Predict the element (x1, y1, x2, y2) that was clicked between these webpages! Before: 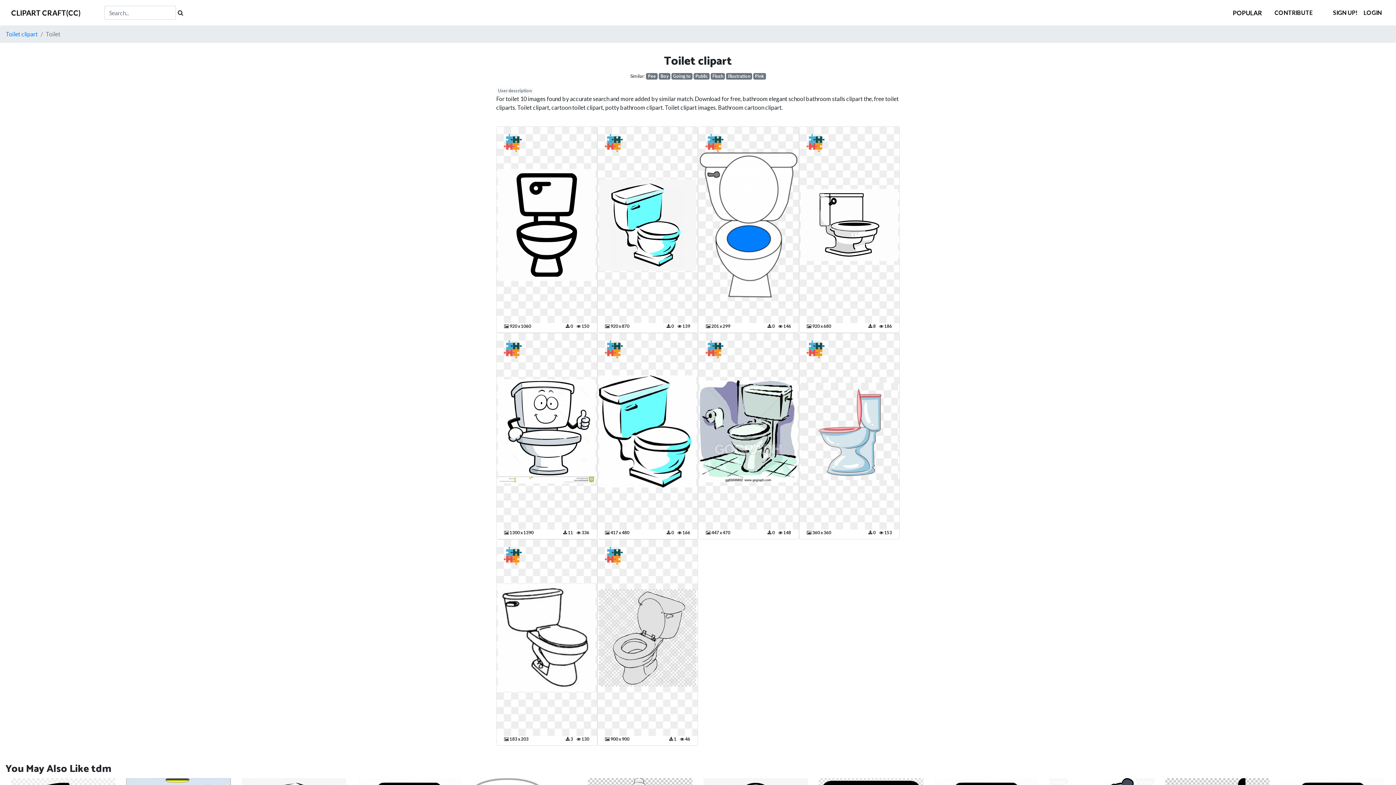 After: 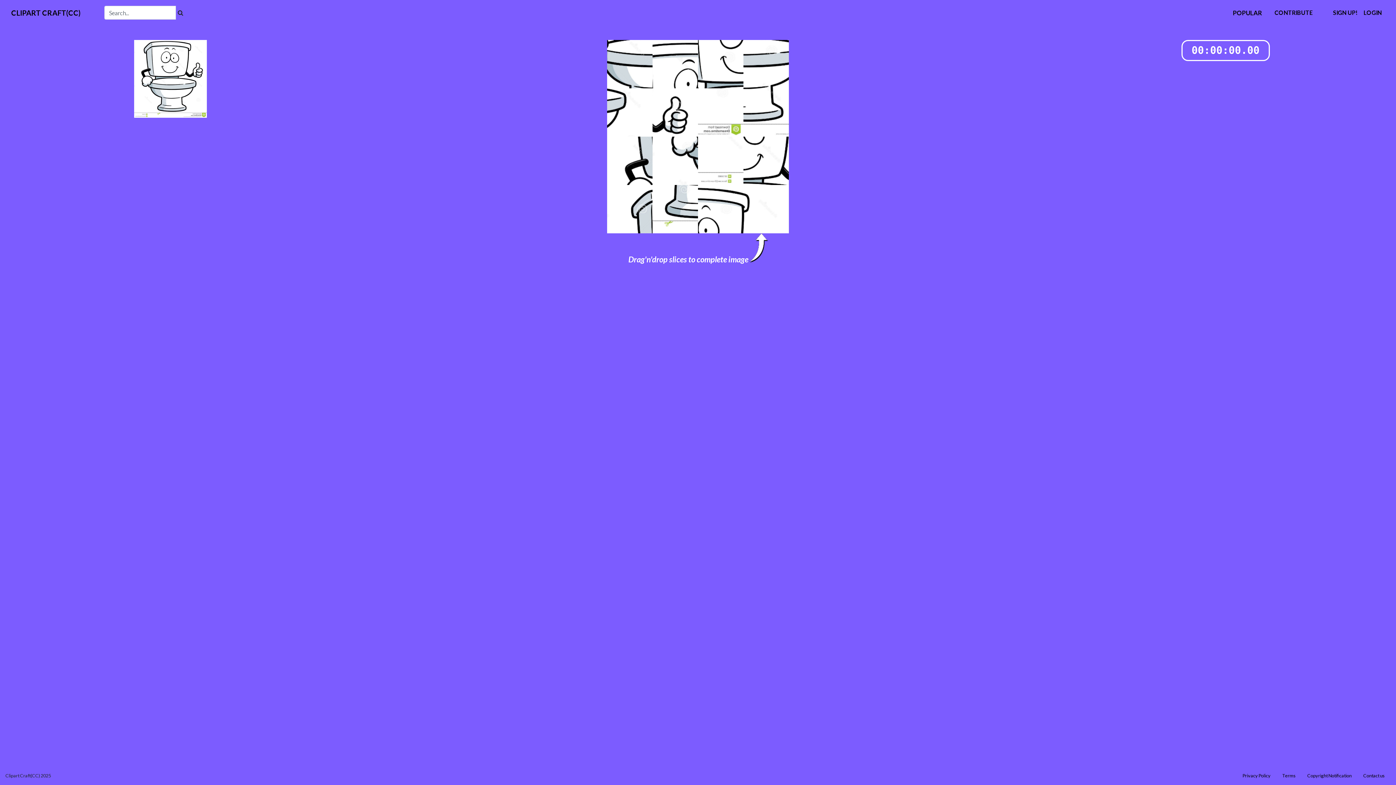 Action: bbox: (503, 345, 521, 352)